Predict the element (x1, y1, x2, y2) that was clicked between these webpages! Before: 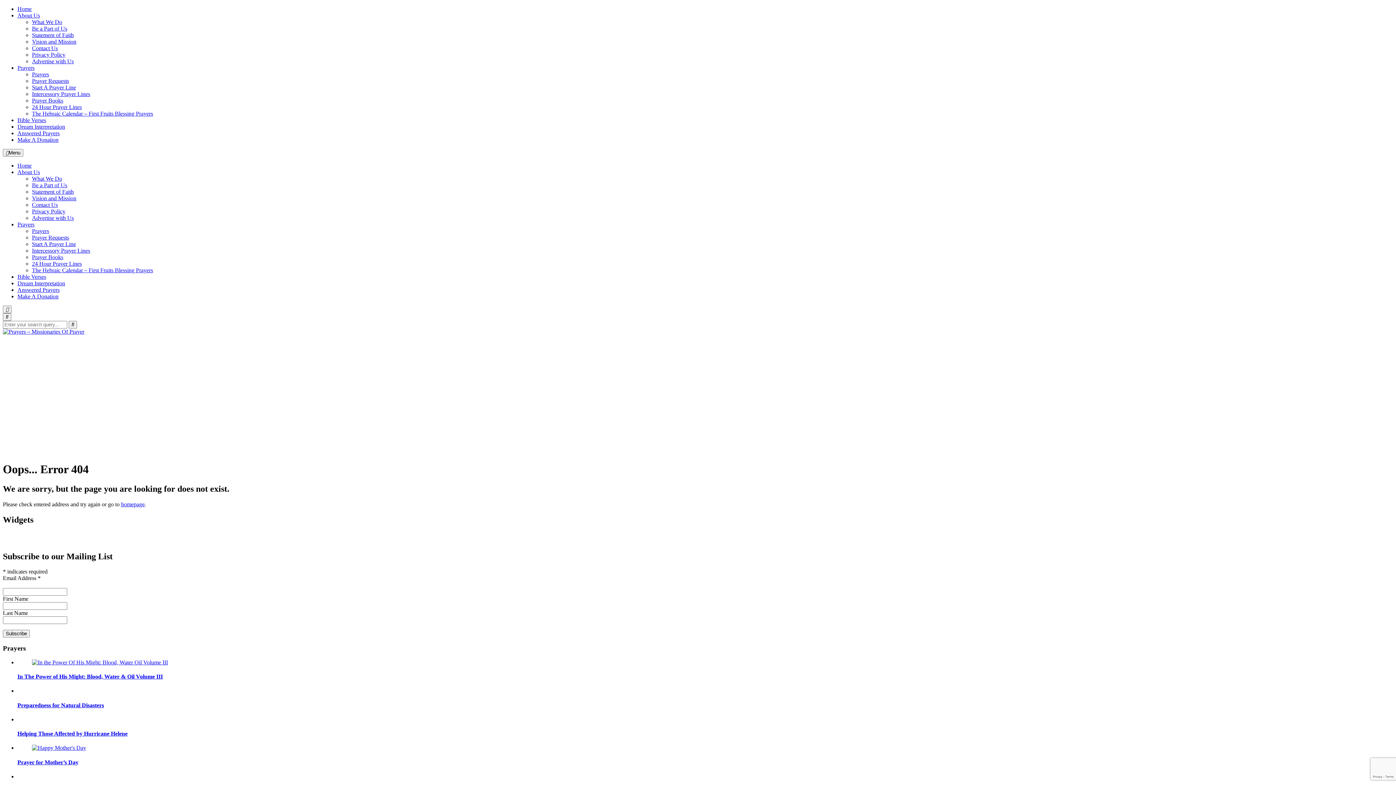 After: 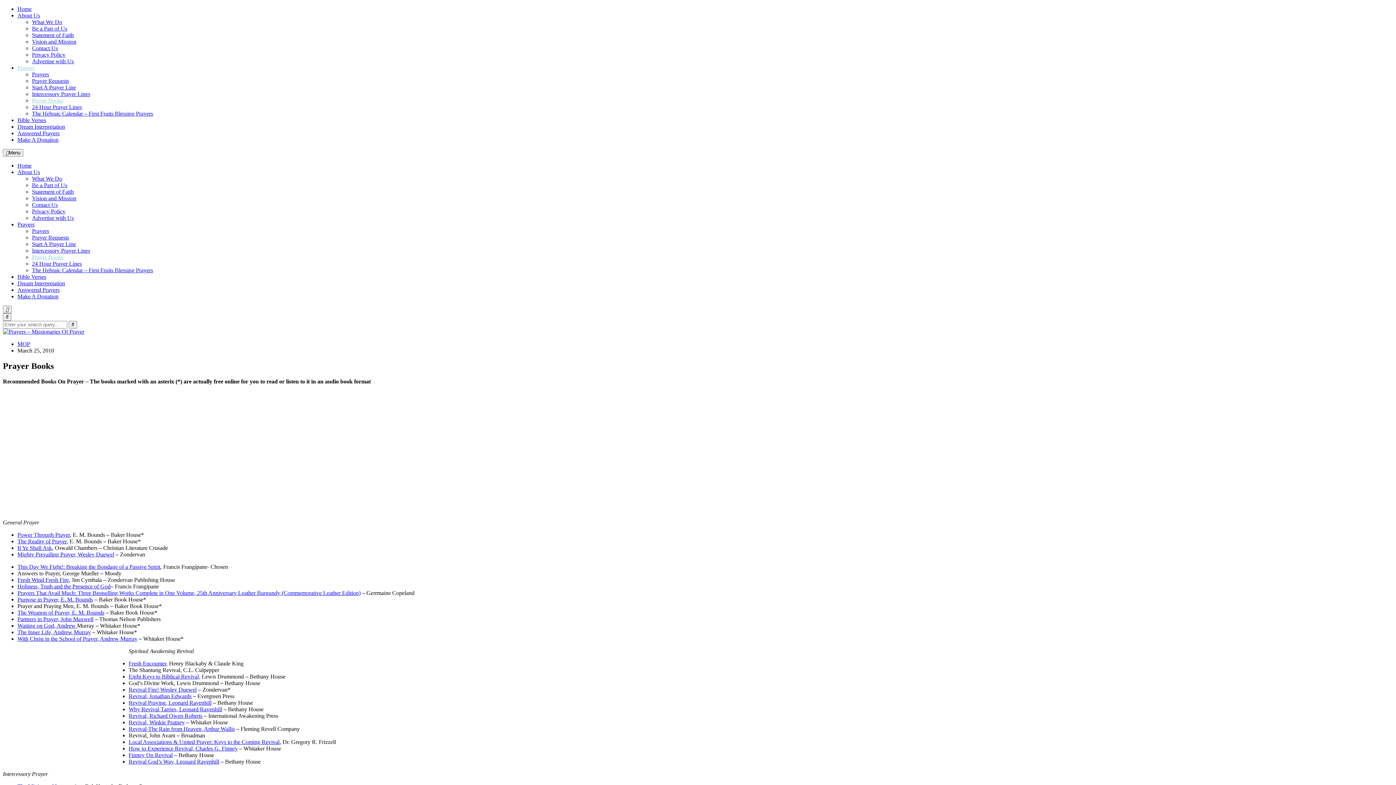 Action: label: Prayer Books bbox: (32, 97, 63, 103)